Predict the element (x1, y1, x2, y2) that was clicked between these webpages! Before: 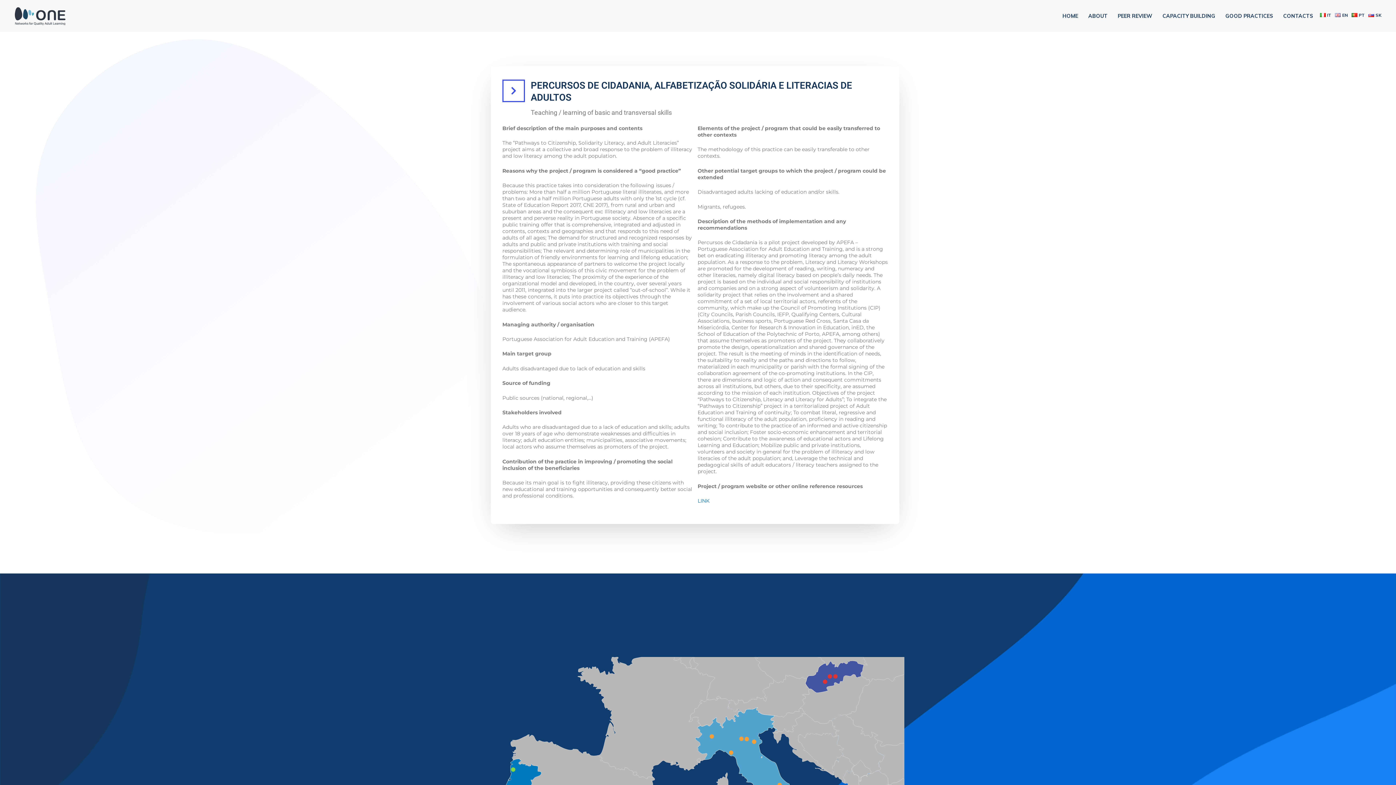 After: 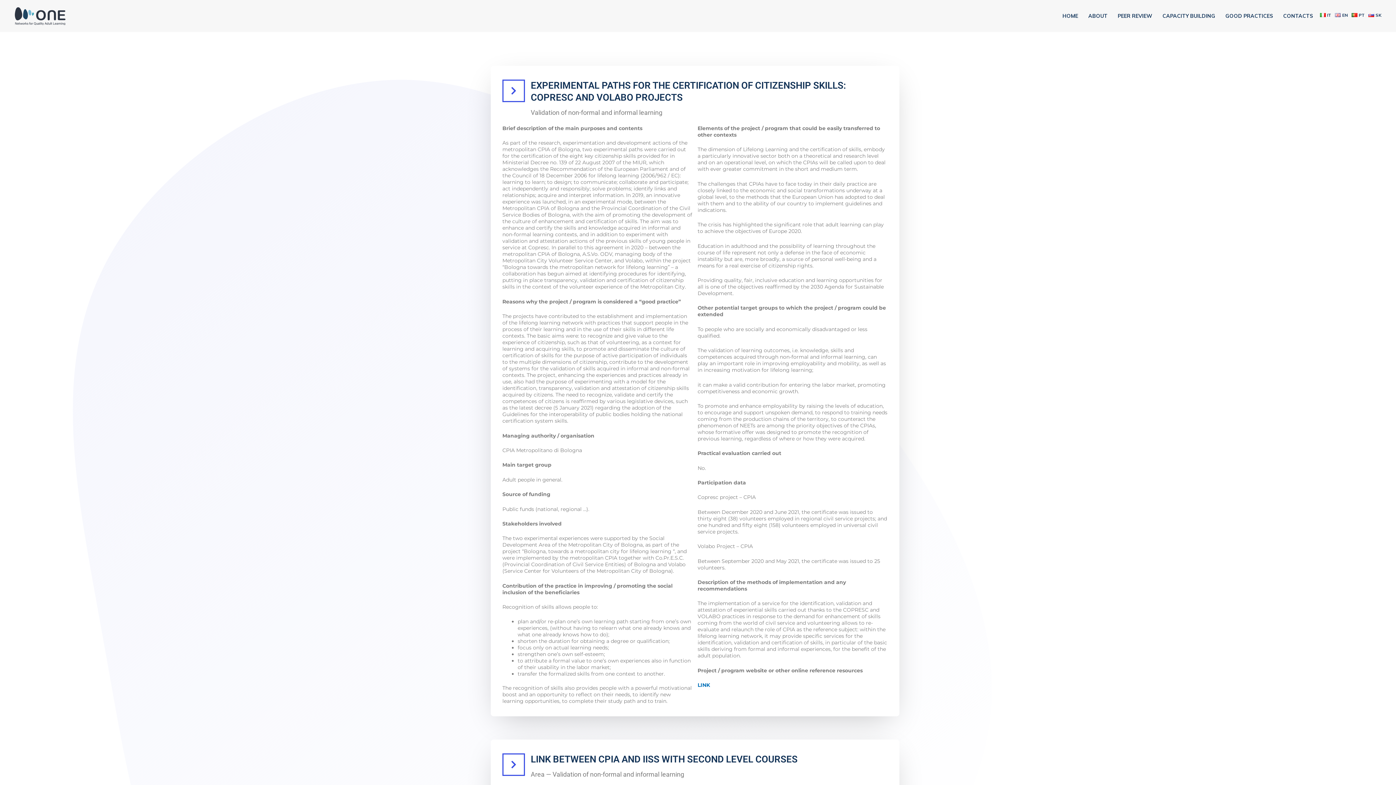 Action: label: Bologna marker bbox: (752, 739, 756, 744)